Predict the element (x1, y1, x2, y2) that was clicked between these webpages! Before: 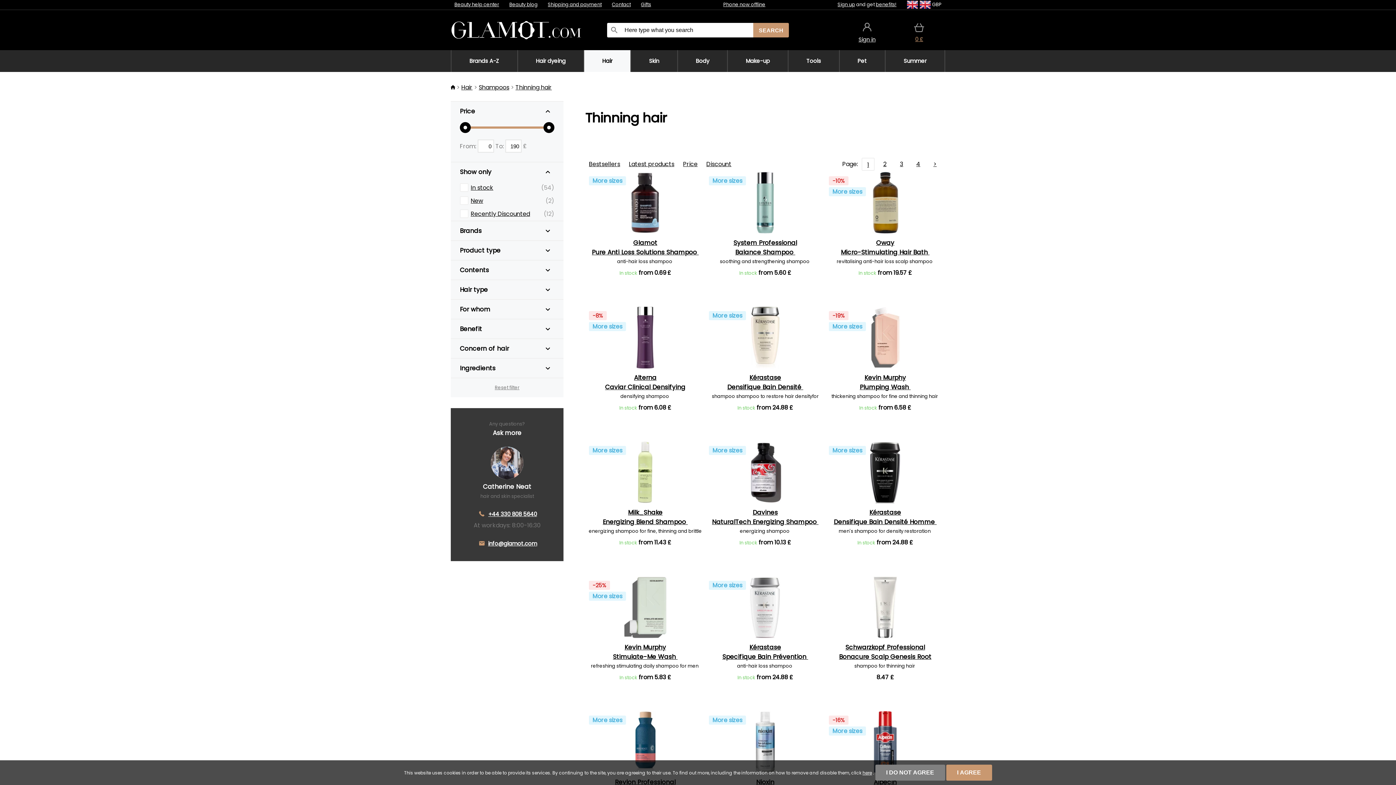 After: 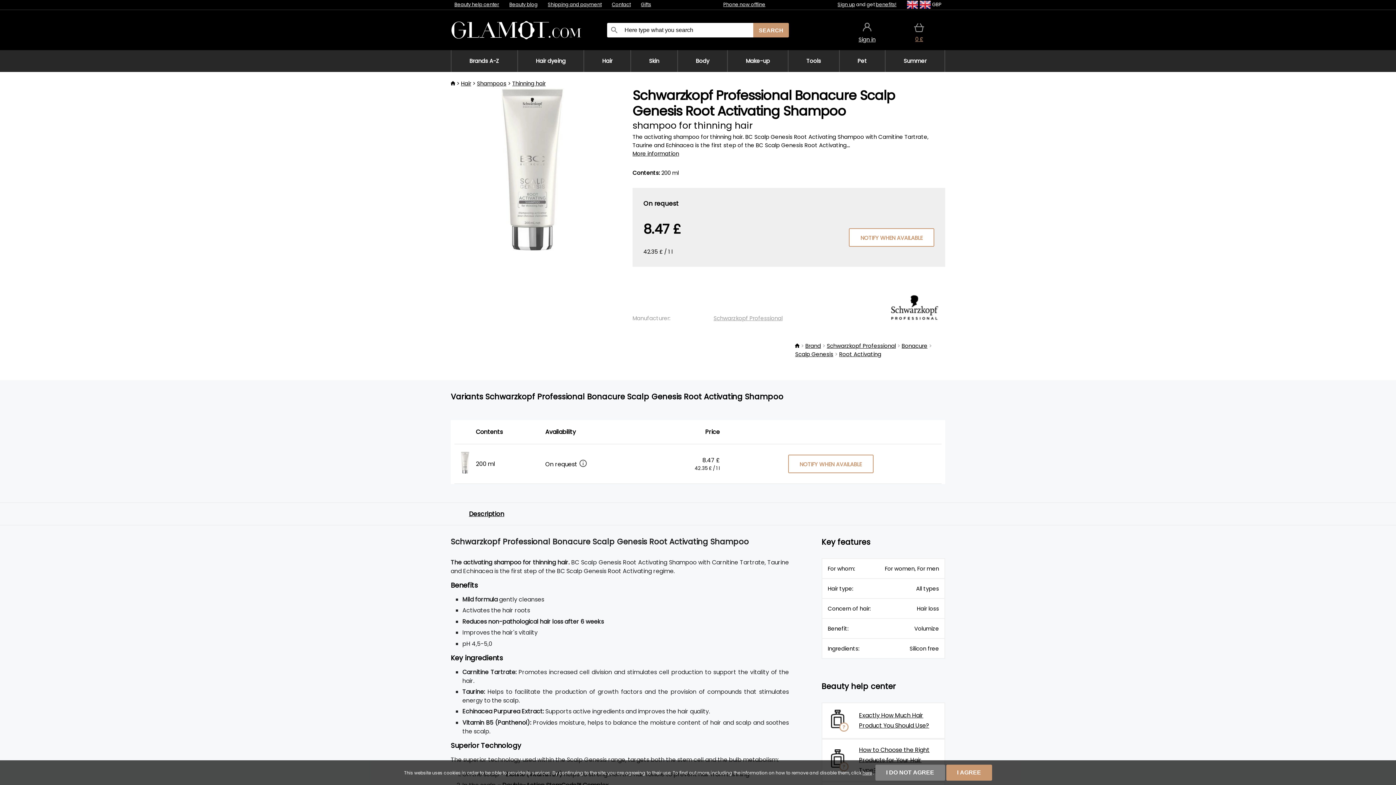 Action: label: Schwarzkopf Professional
Bonacure Scalp Genesis Root Activating Shampoo 200 ml 
shampoo for thinning hair 
8.47 £ bbox: (825, 575, 945, 703)